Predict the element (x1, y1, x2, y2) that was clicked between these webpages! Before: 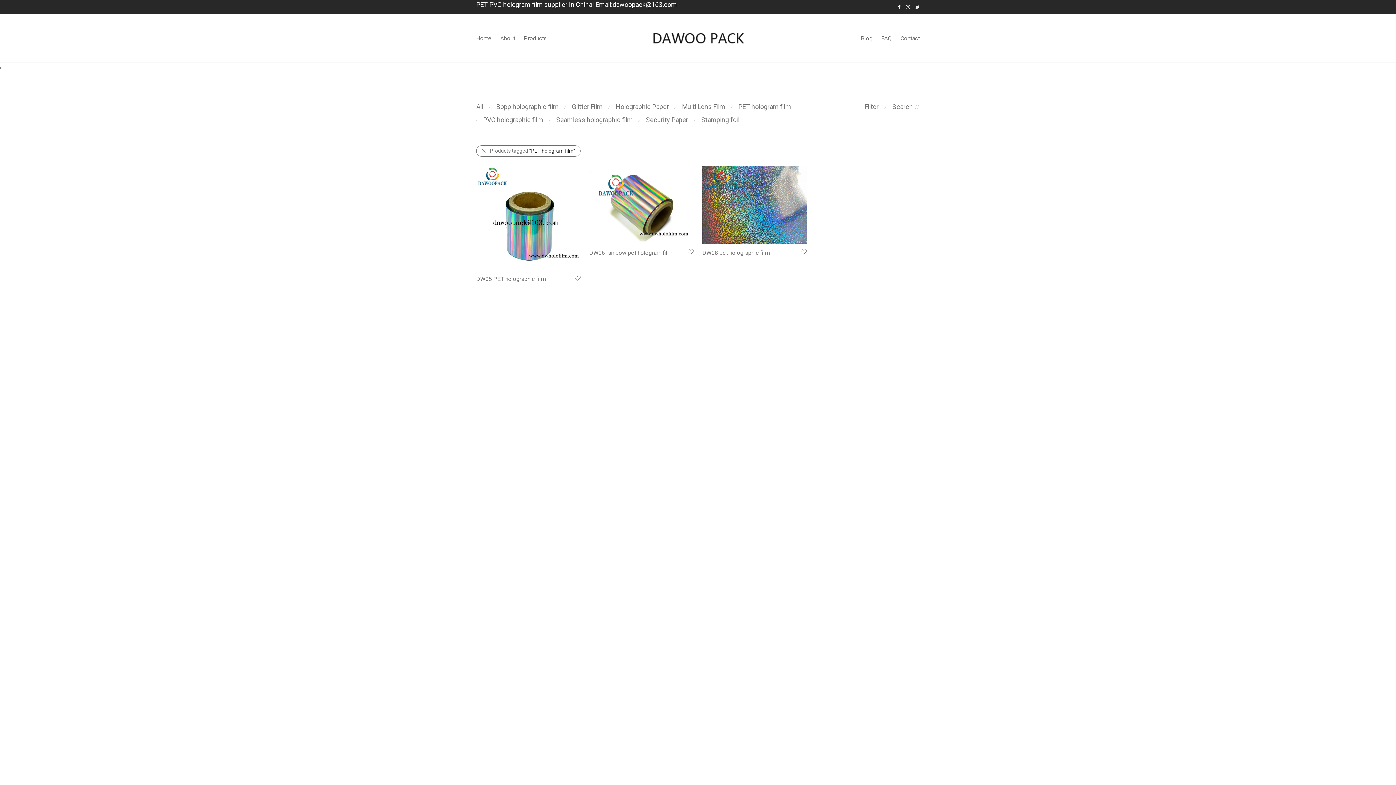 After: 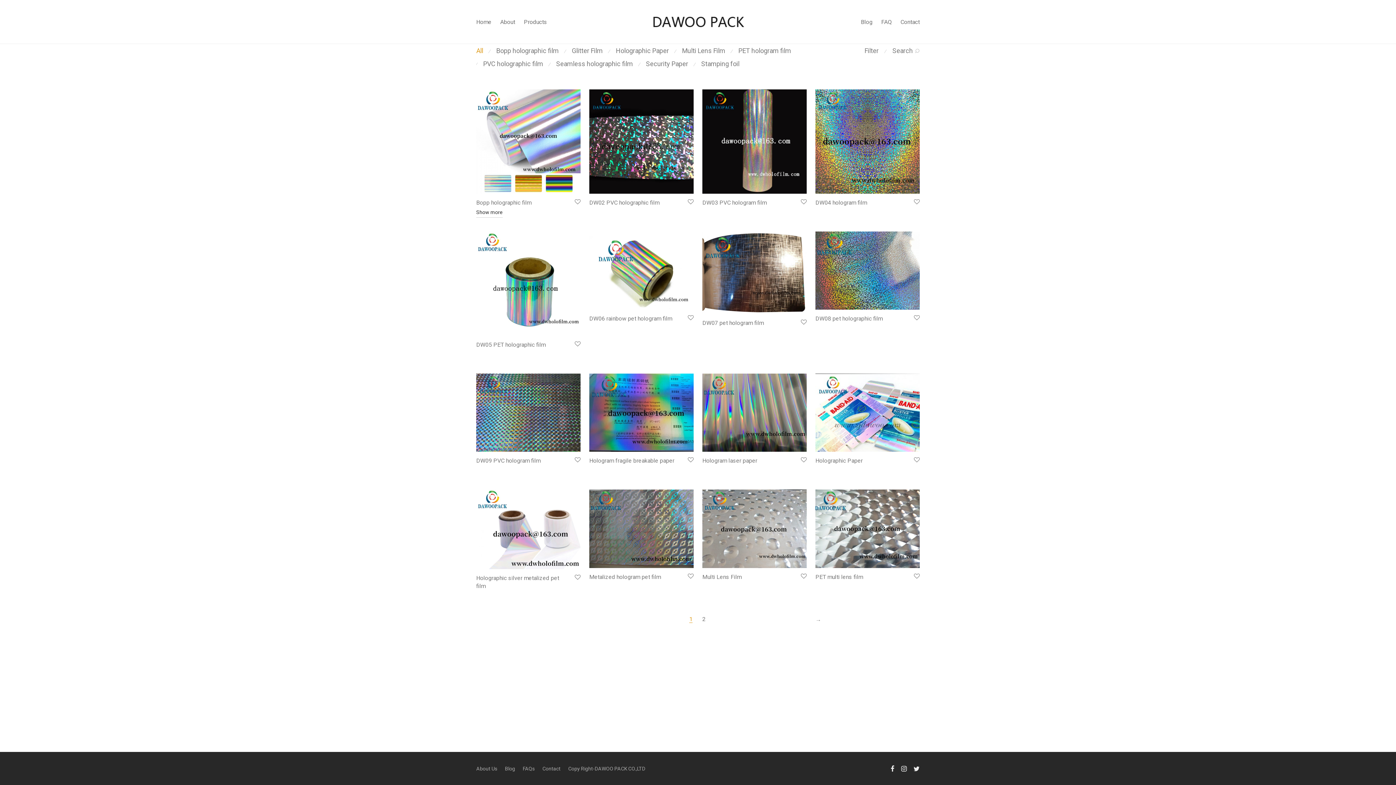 Action: label: Products tagged “PET hologram film” bbox: (476, 145, 580, 156)